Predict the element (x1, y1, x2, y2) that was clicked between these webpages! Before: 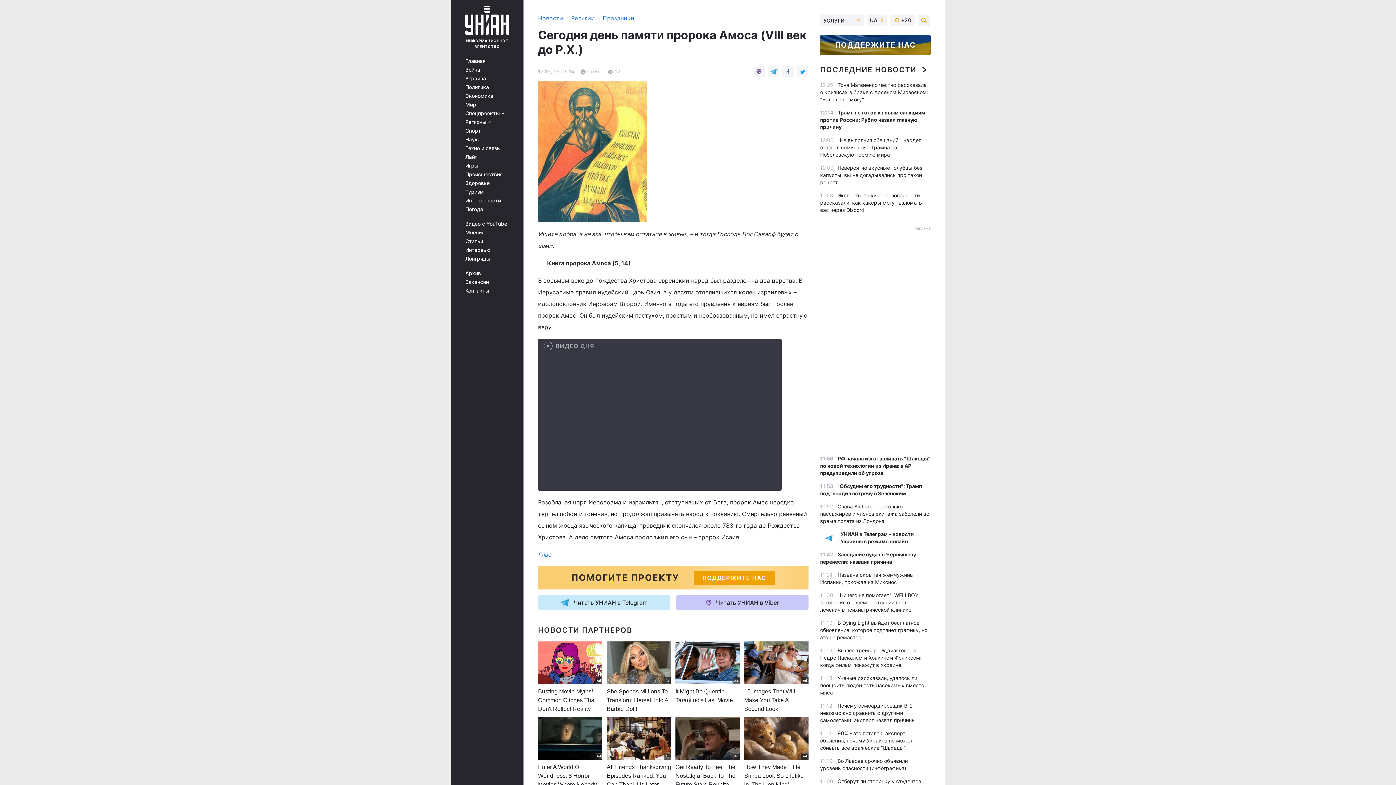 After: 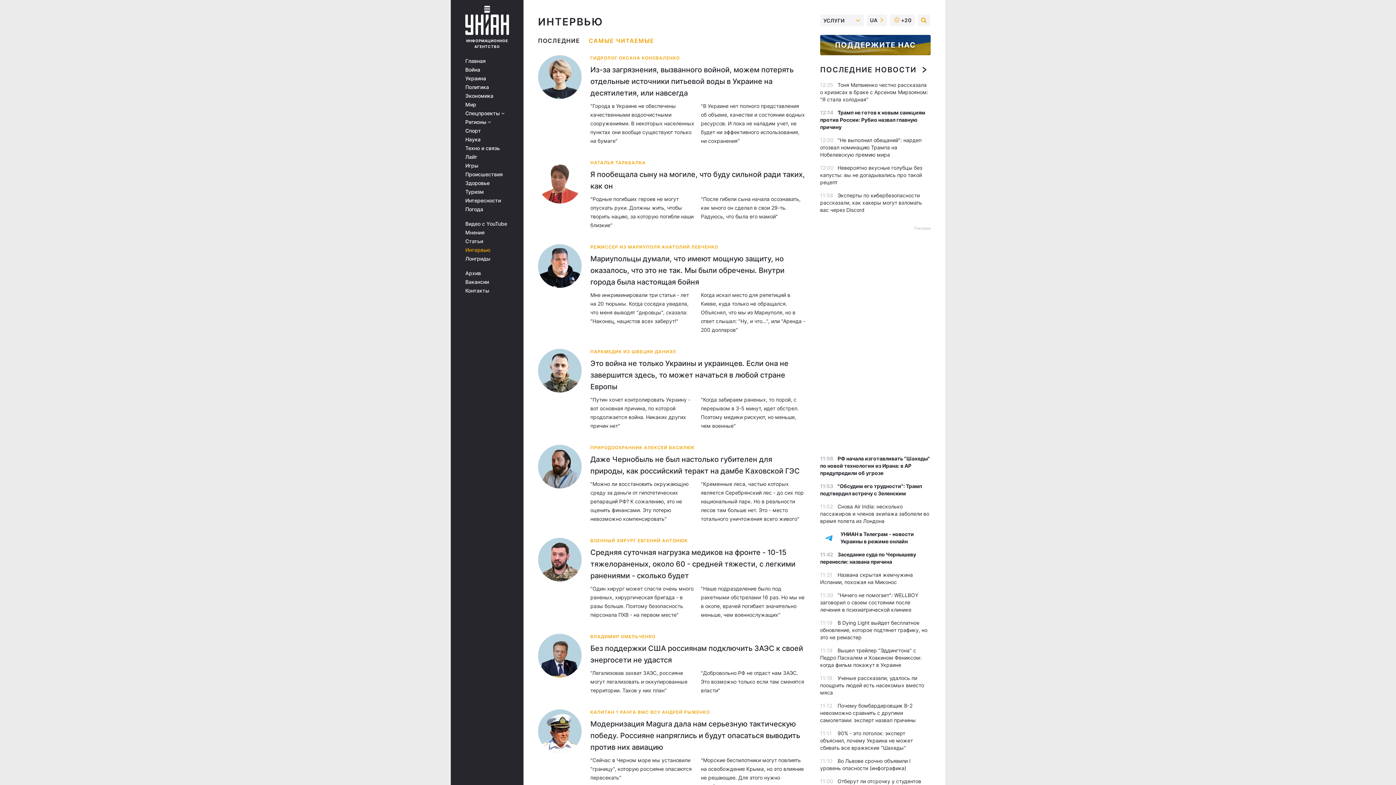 Action: bbox: (465, 247, 513, 253) label: Интервью